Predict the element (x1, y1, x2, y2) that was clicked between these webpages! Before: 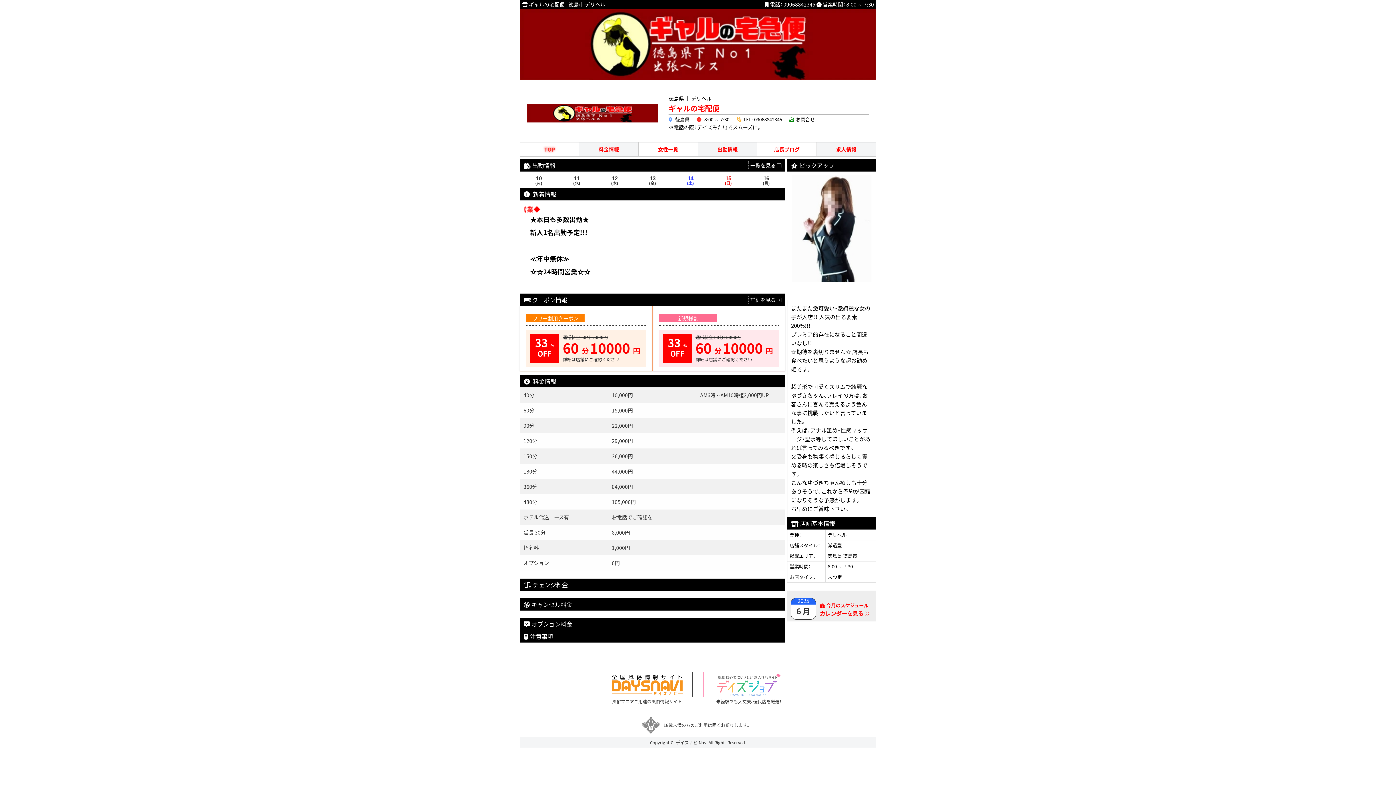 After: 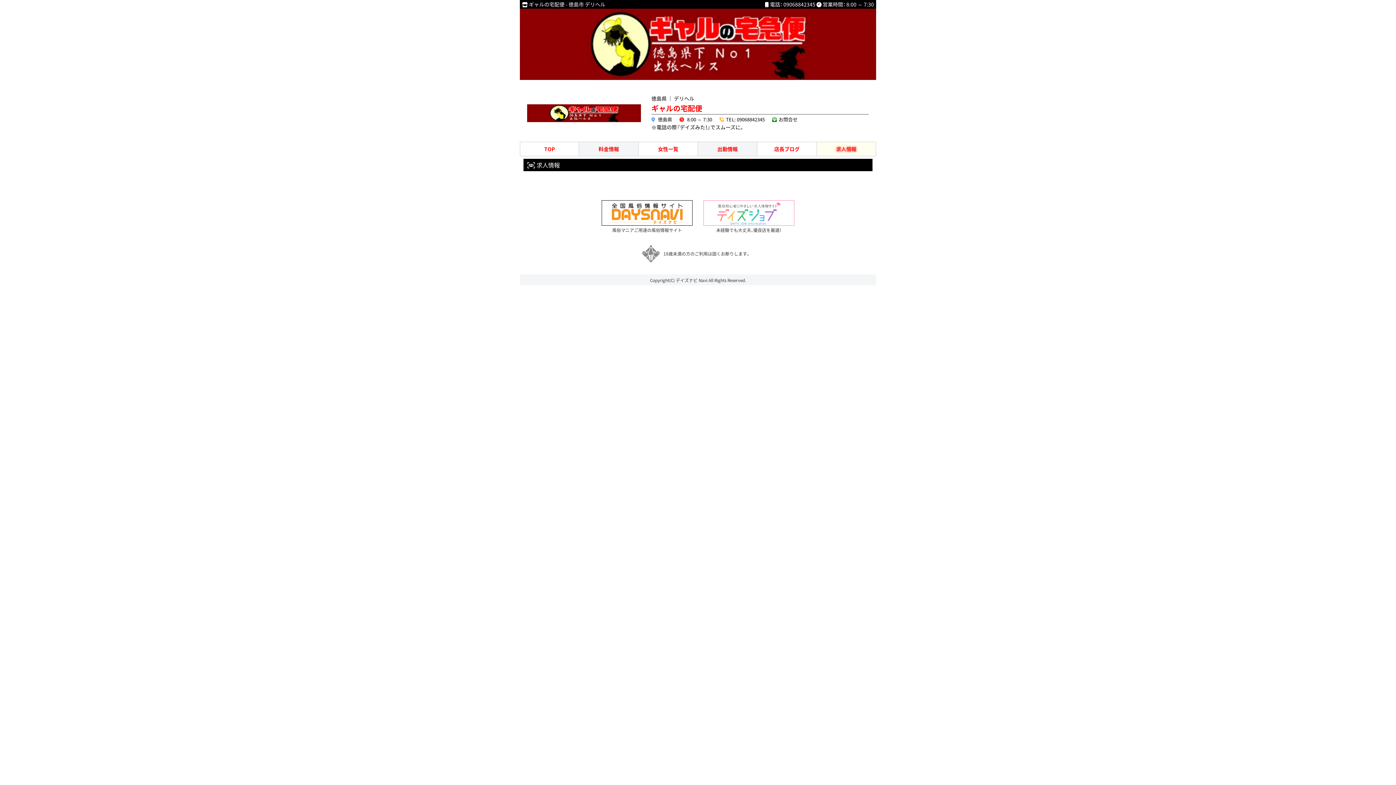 Action: label: 求人情報 bbox: (816, 146, 876, 152)